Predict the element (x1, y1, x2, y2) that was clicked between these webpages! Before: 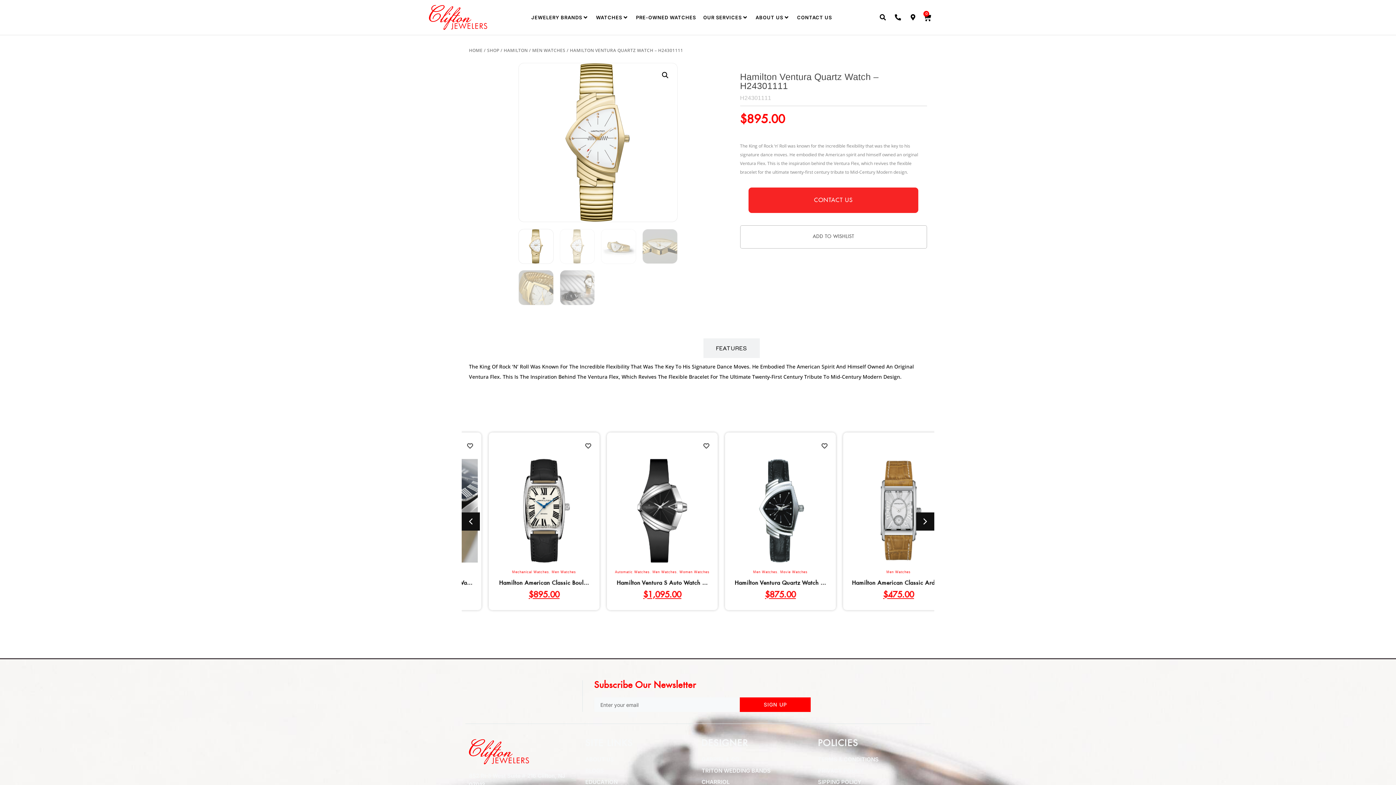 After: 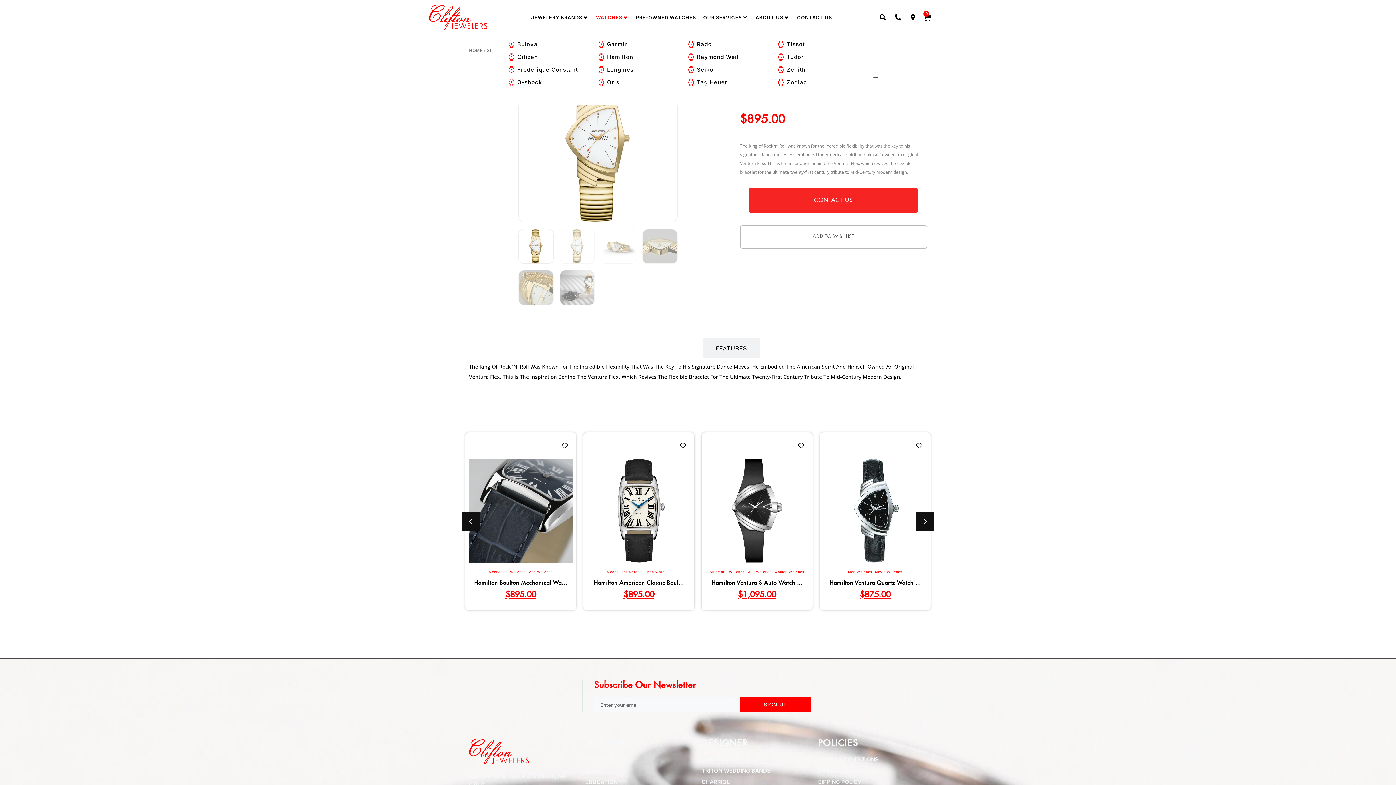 Action: bbox: (596, 13, 622, 21) label: WATCHES